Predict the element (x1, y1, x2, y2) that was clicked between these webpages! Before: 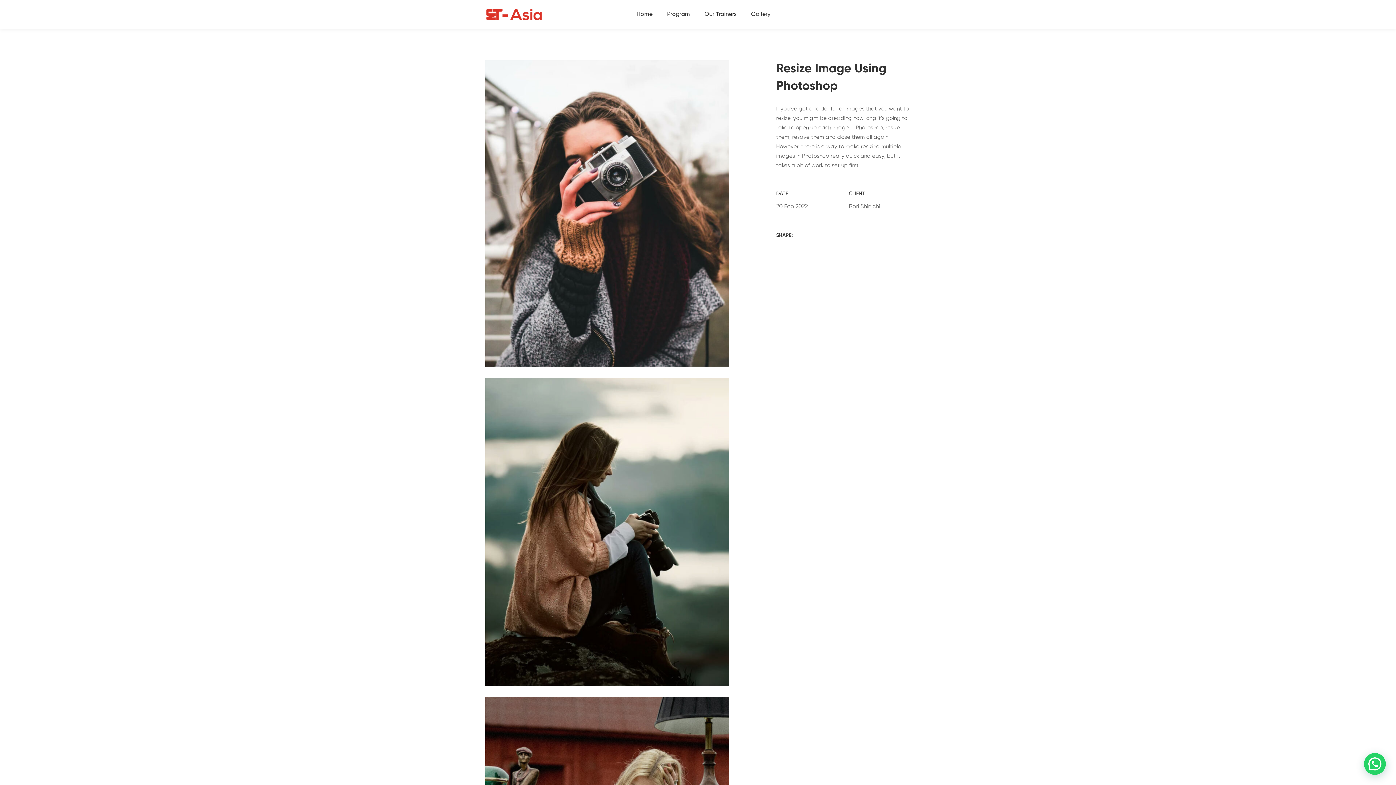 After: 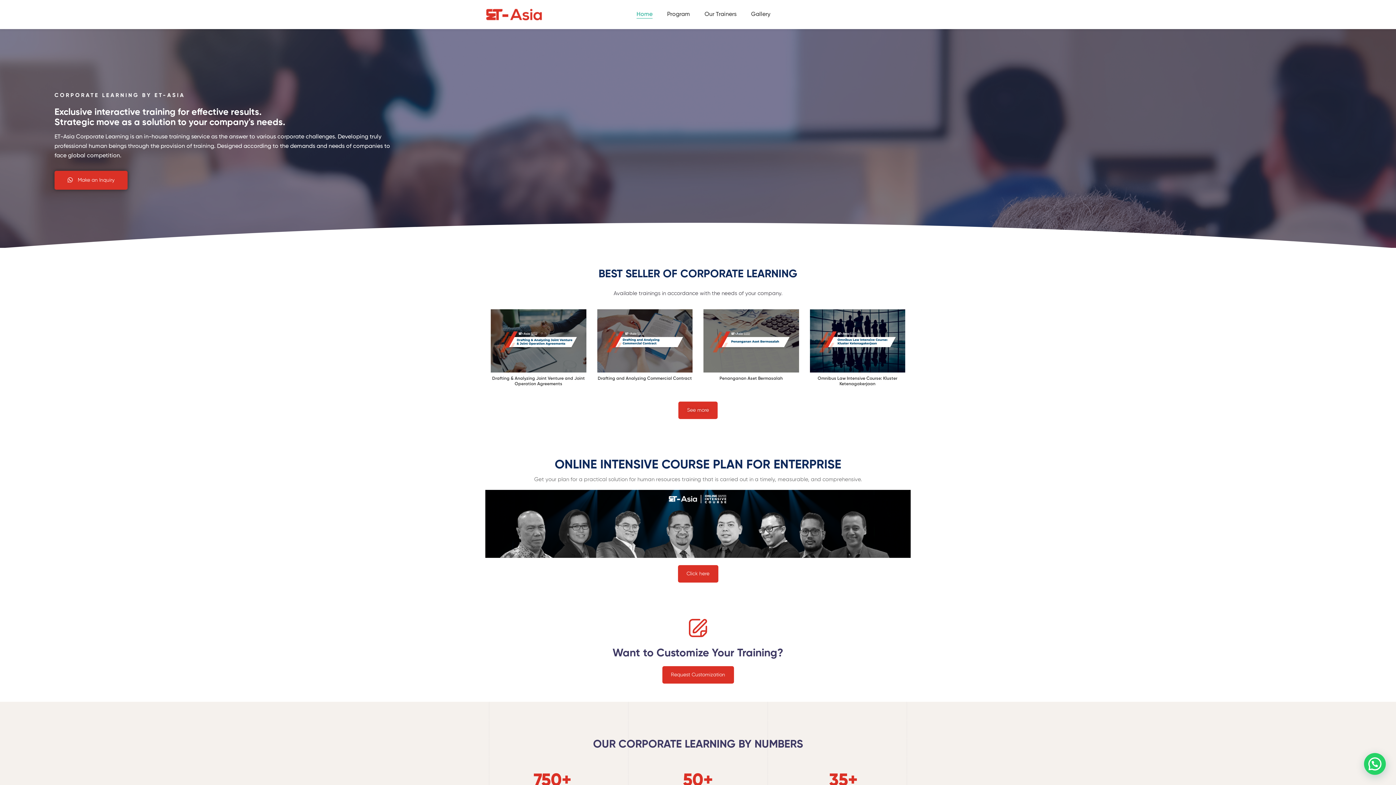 Action: bbox: (485, 2, 542, 26)